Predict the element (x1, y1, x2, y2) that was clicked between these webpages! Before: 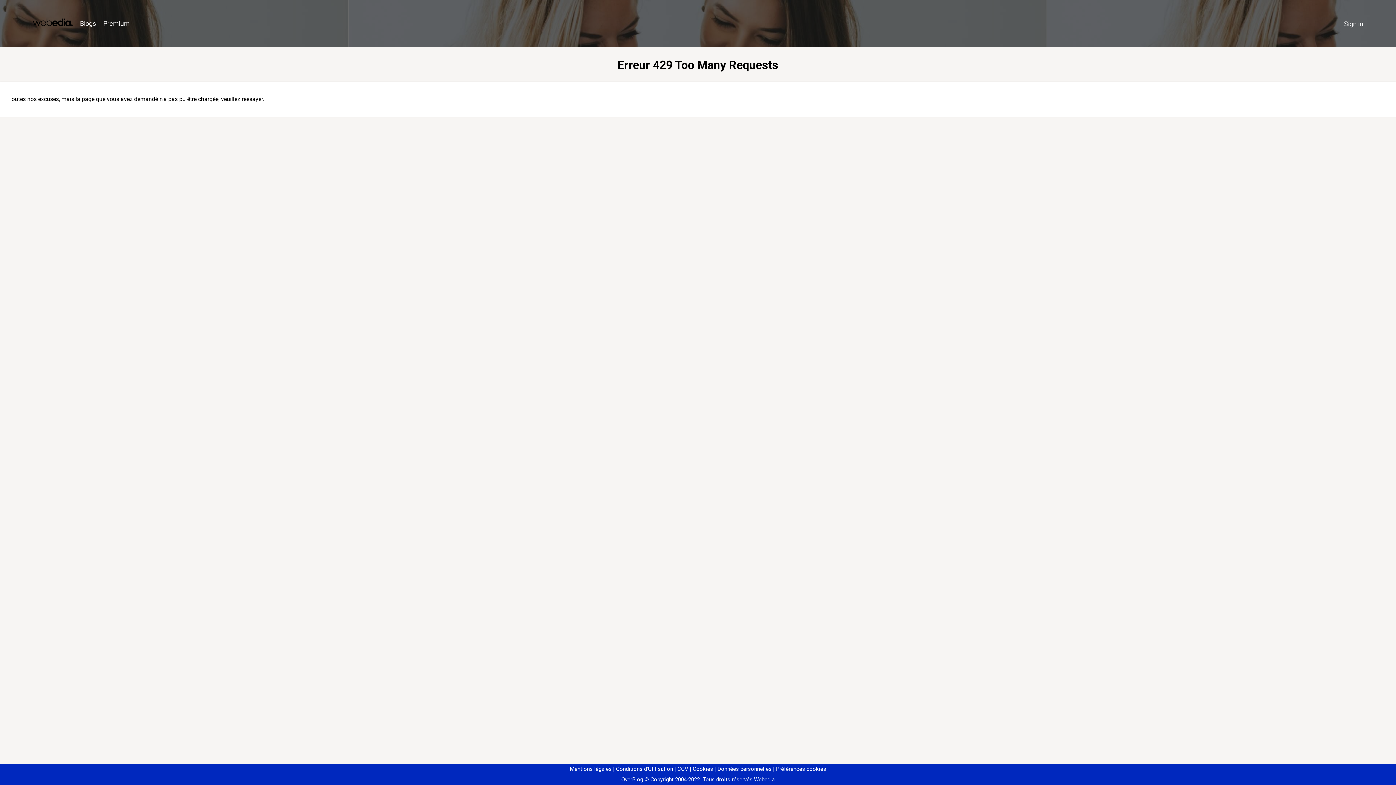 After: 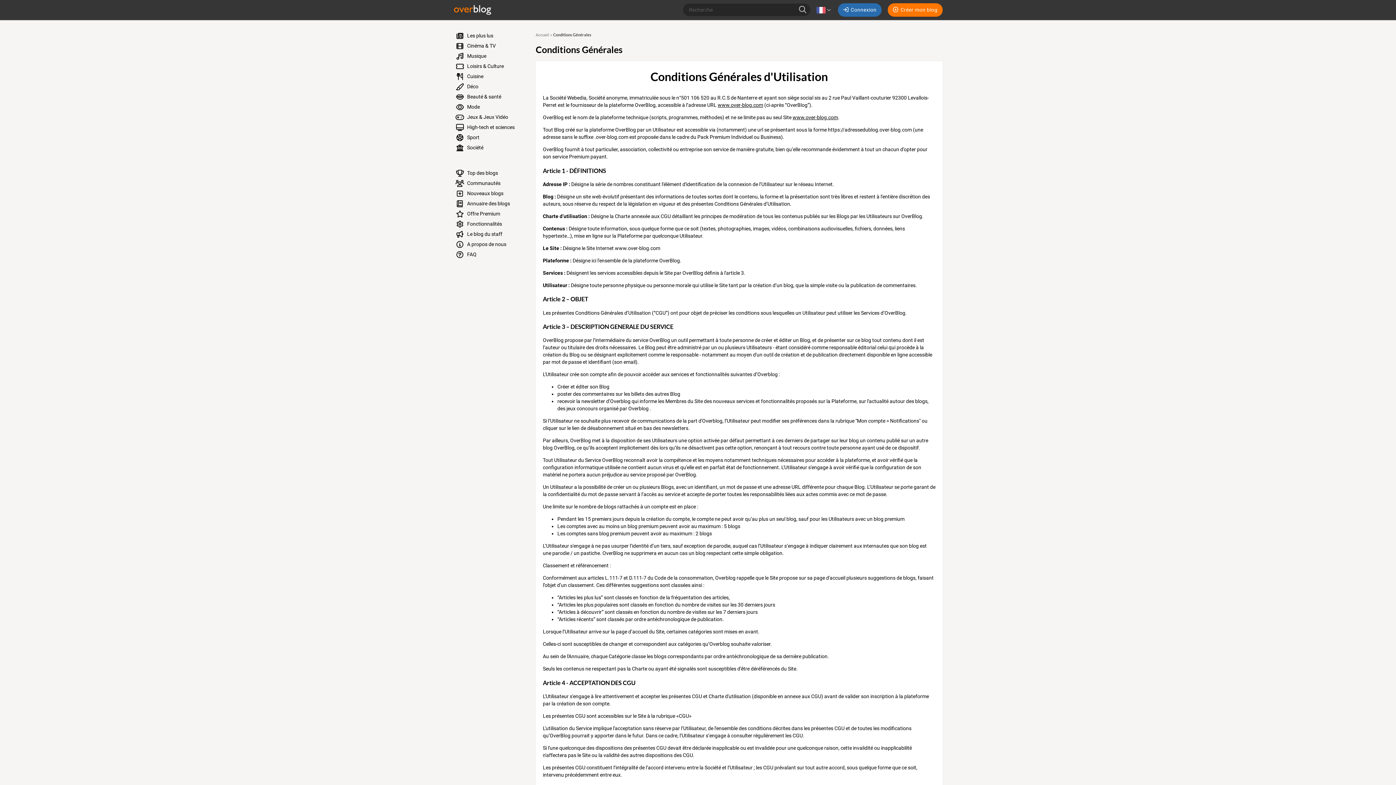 Action: label: Conditions d'Utilisation bbox: (613, 766, 673, 772)